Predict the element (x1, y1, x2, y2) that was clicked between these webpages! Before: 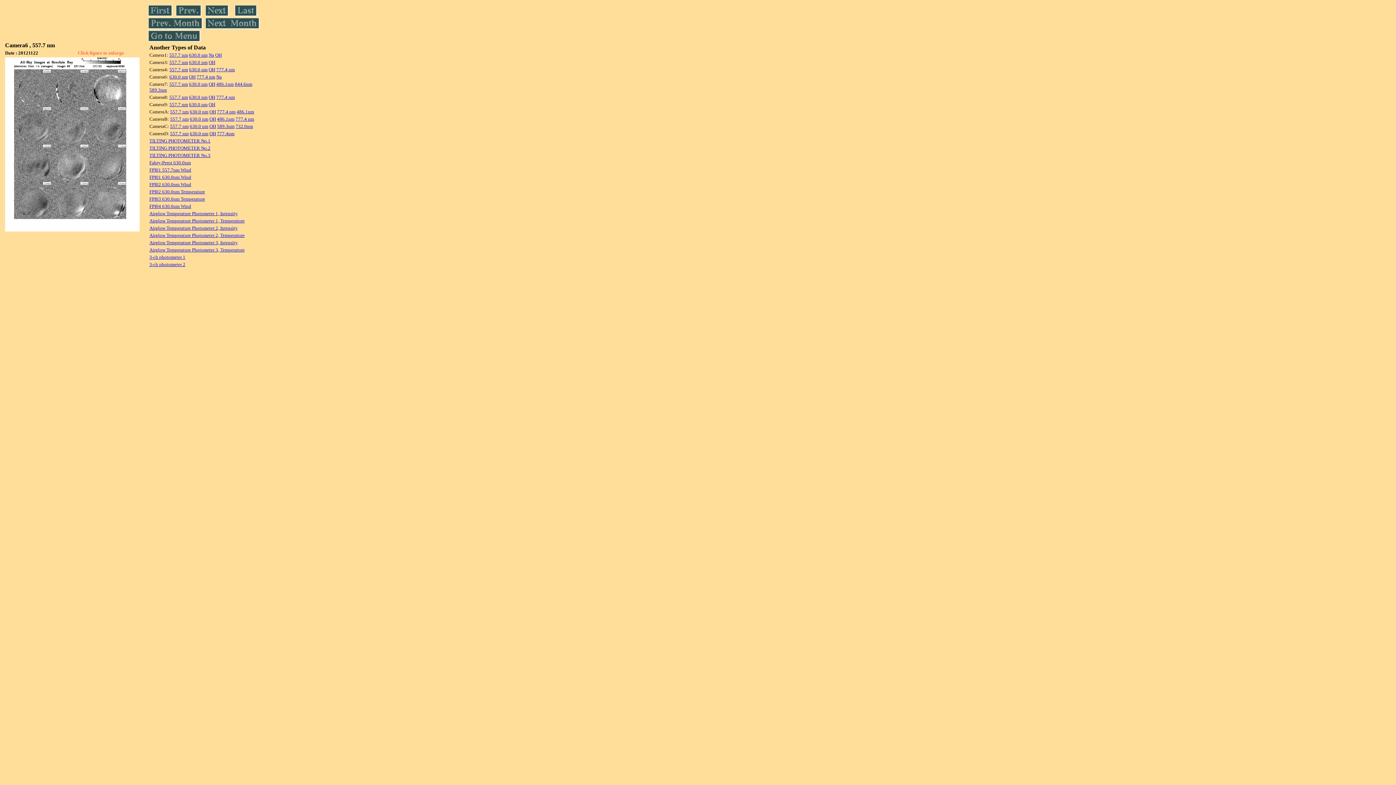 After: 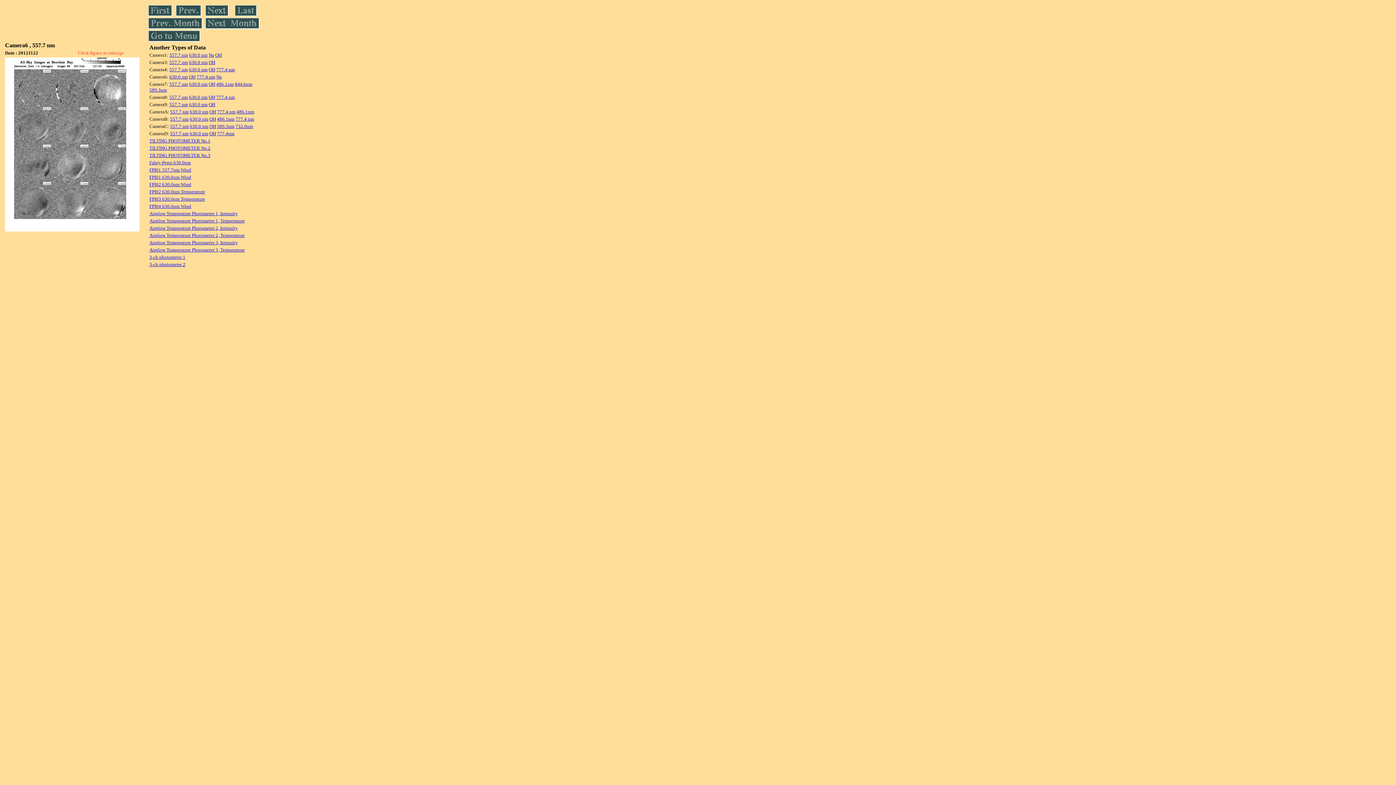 Action: bbox: (216, 74, 221, 79) label: Na